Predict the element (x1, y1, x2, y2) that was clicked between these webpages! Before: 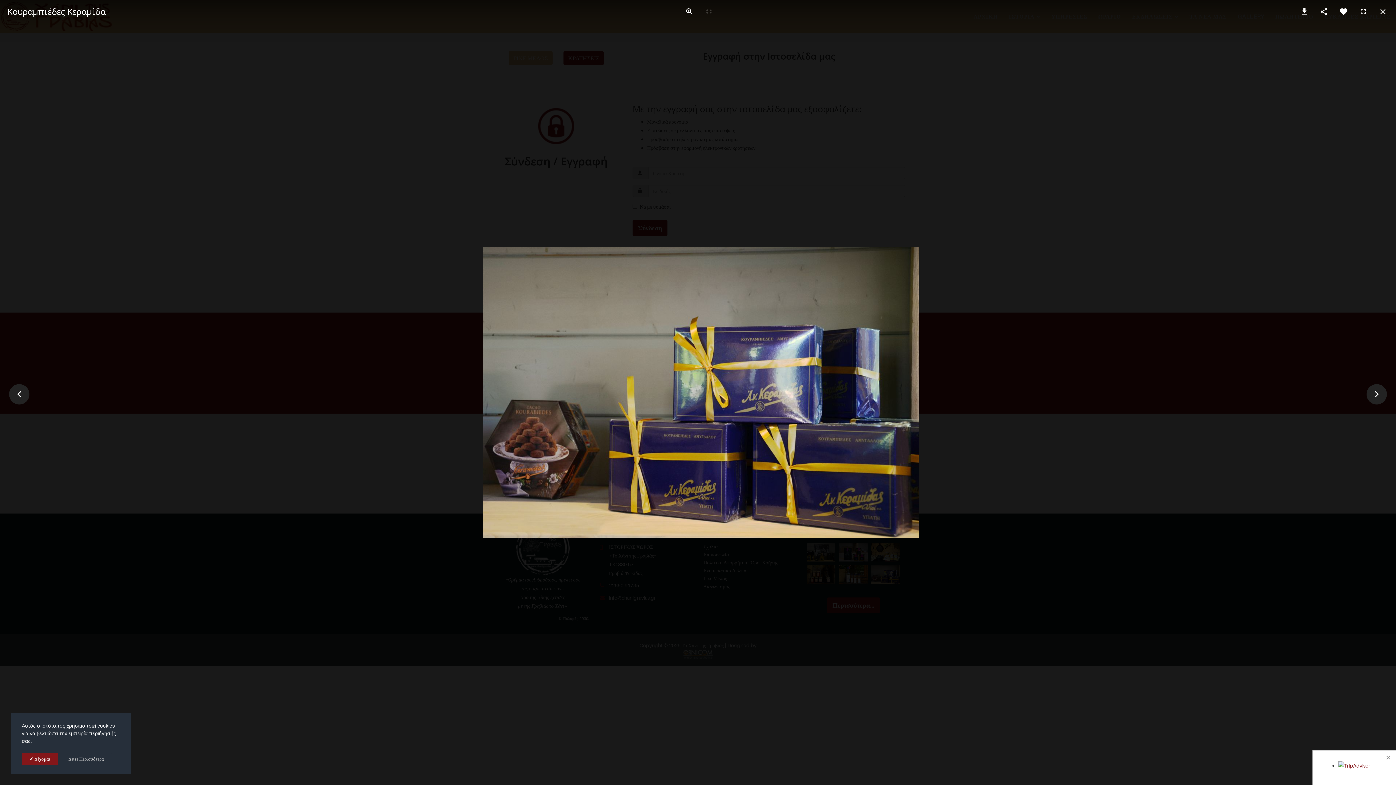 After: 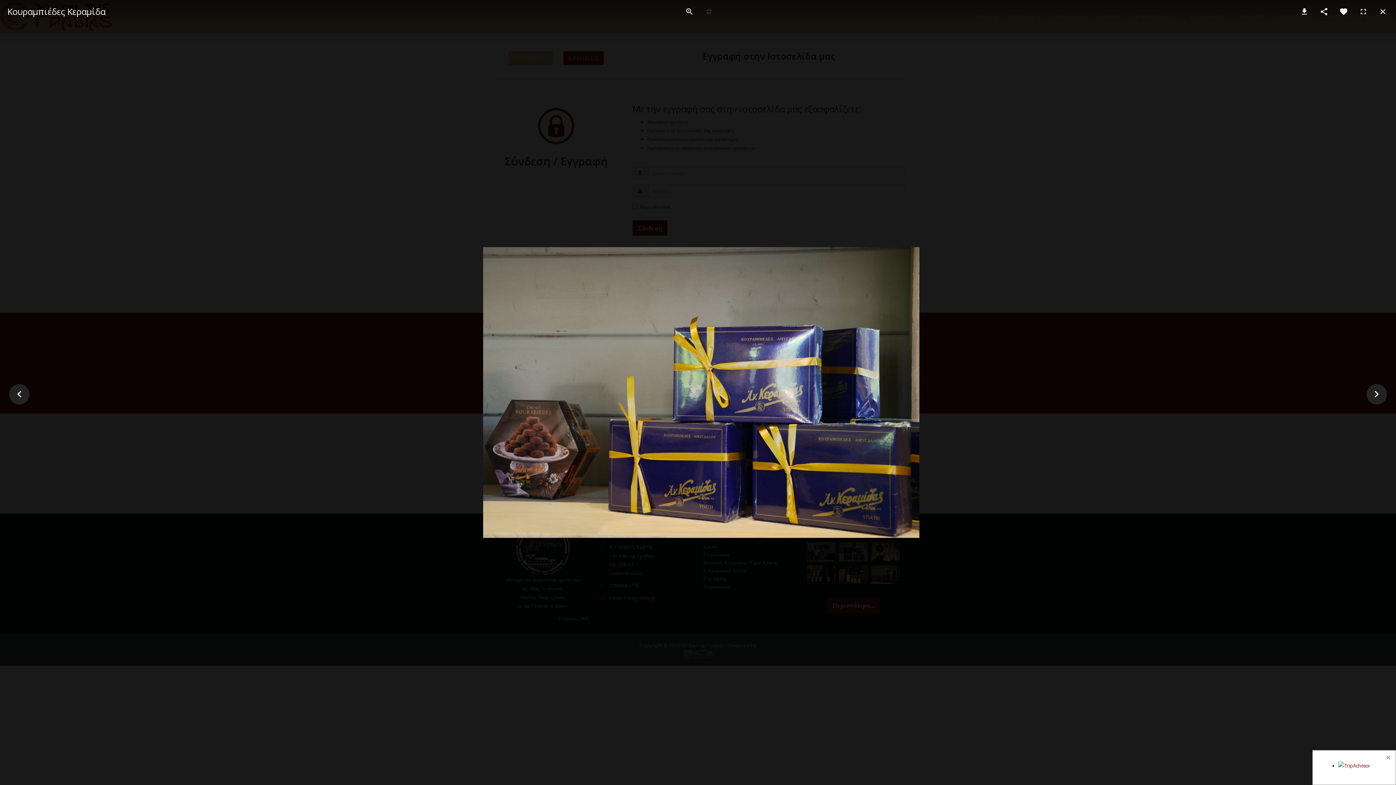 Action: label:  Δέχομαι bbox: (21, 753, 58, 765)